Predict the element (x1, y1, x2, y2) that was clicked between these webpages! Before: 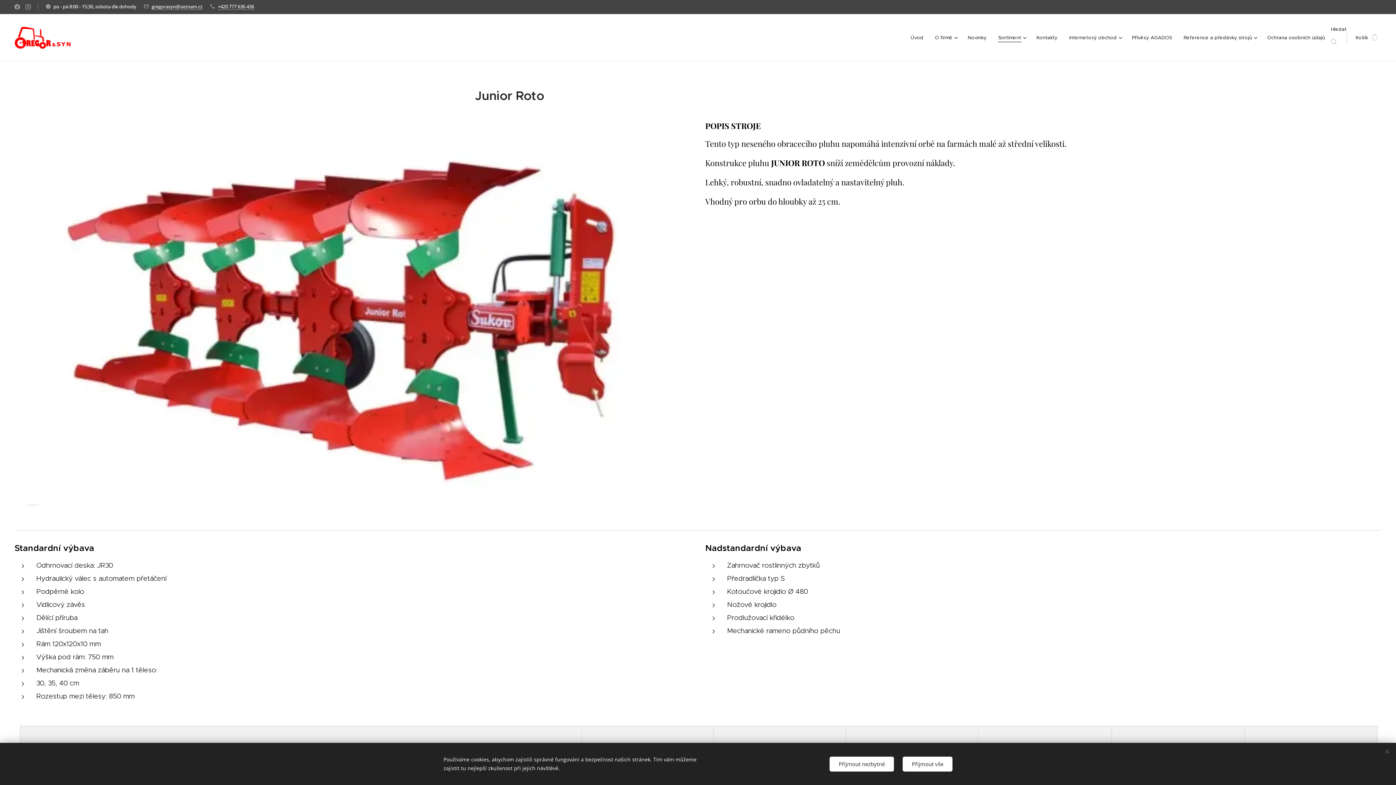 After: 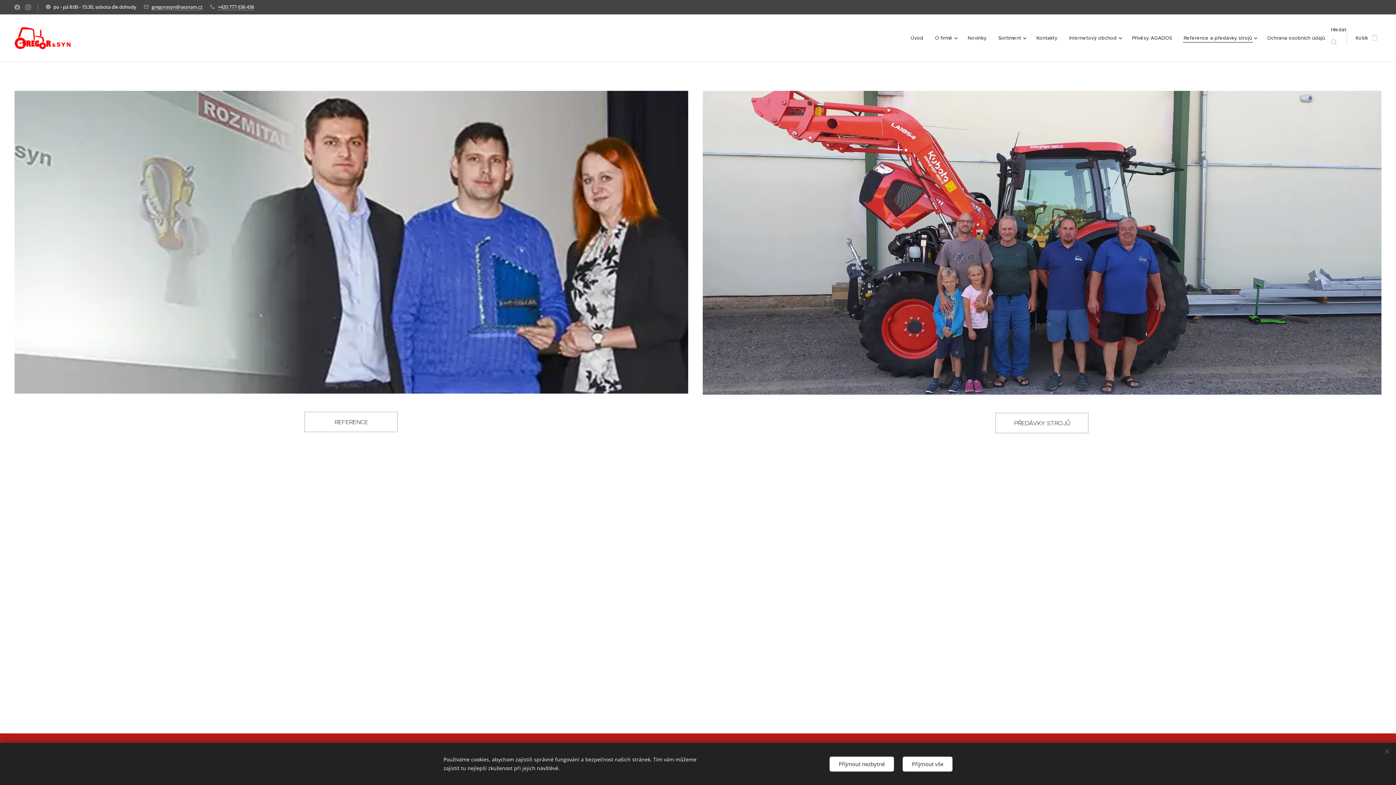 Action: label: Reference a předávky strojů bbox: (1178, 28, 1261, 46)